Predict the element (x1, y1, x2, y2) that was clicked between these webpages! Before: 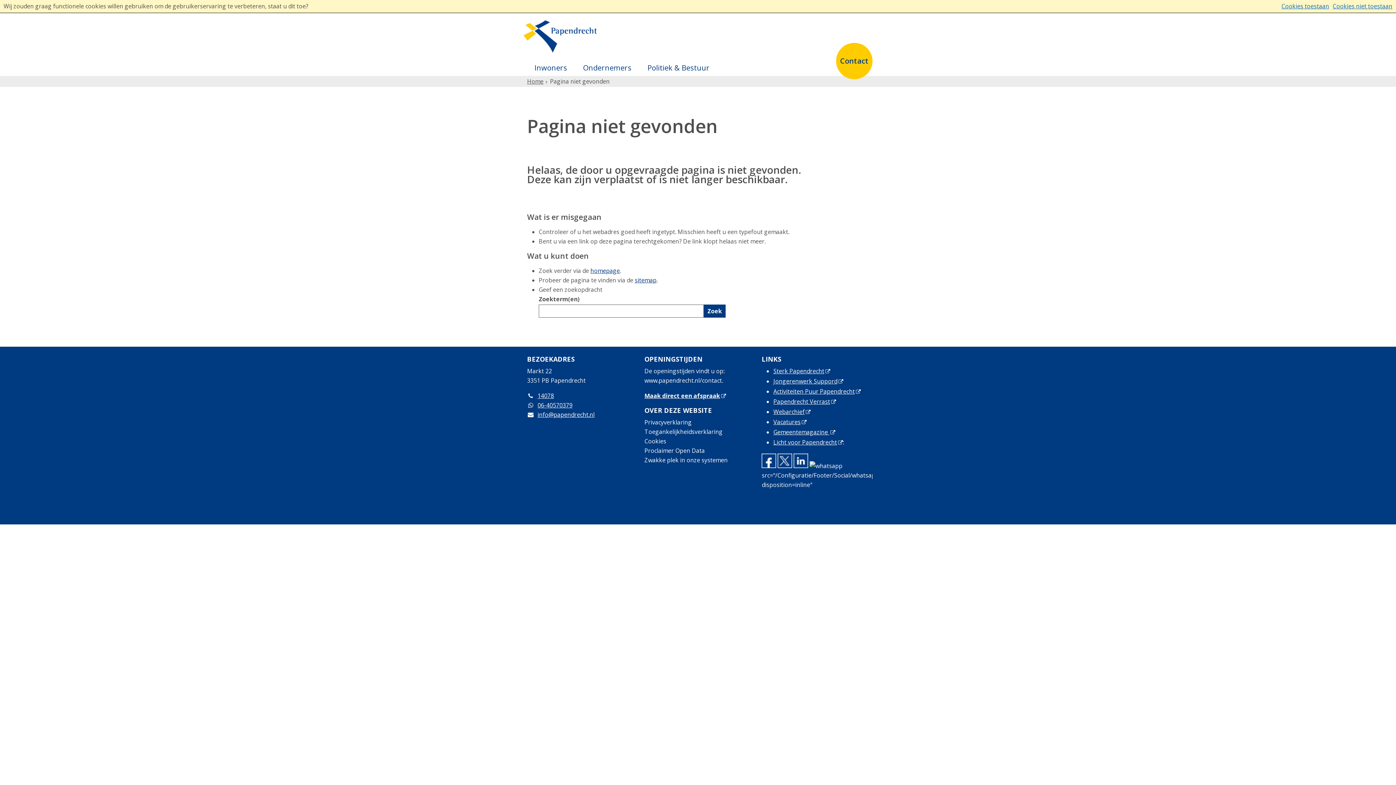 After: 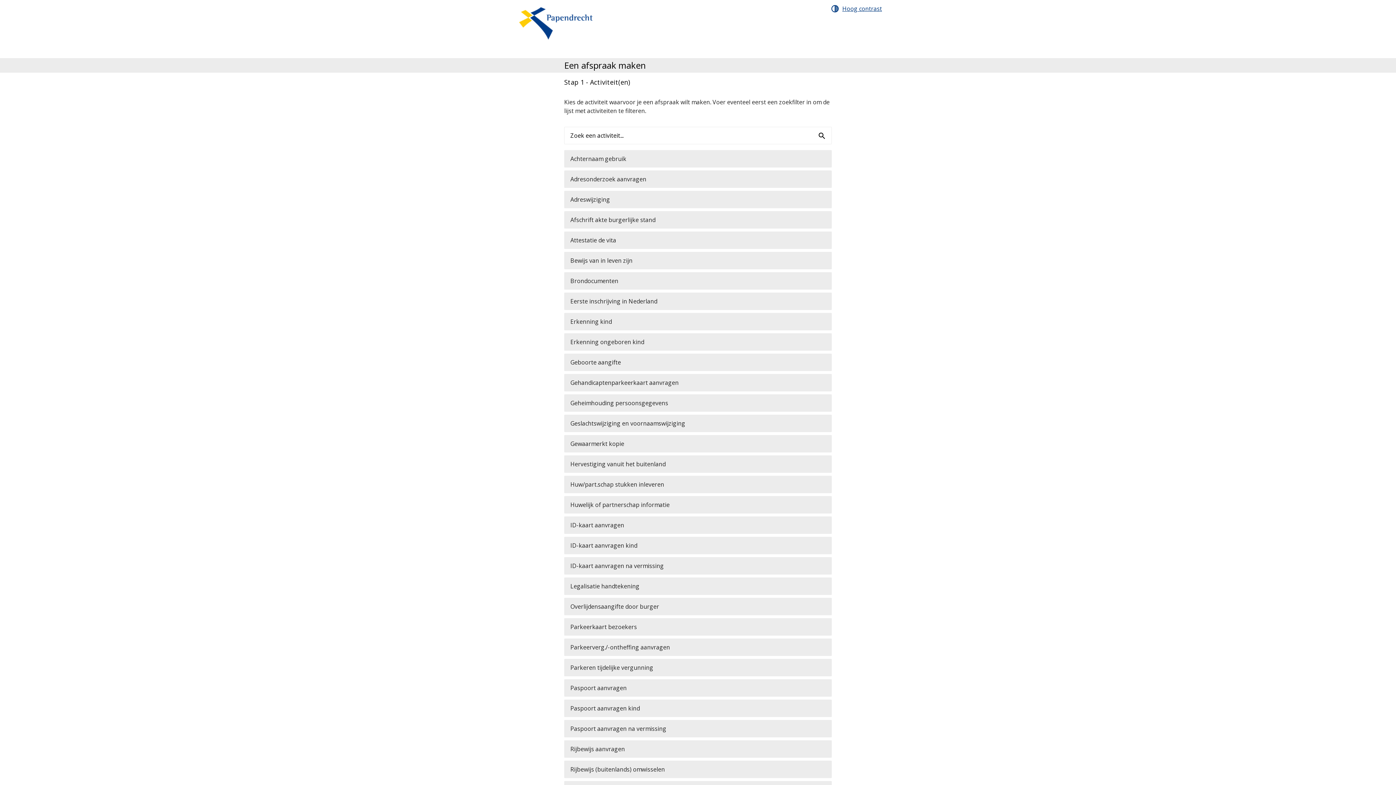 Action: bbox: (644, 391, 726, 399) label: Maak direct een afspraak, opent externe website